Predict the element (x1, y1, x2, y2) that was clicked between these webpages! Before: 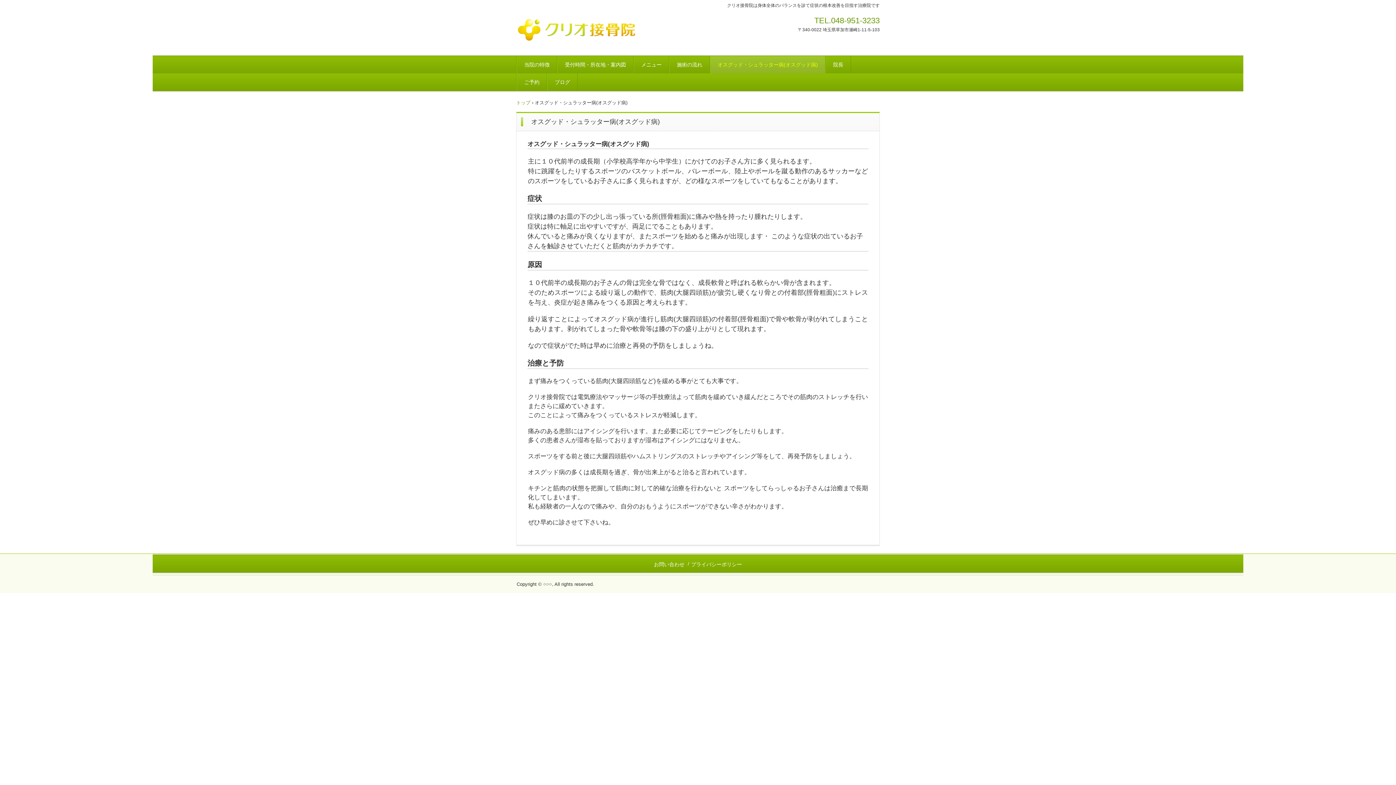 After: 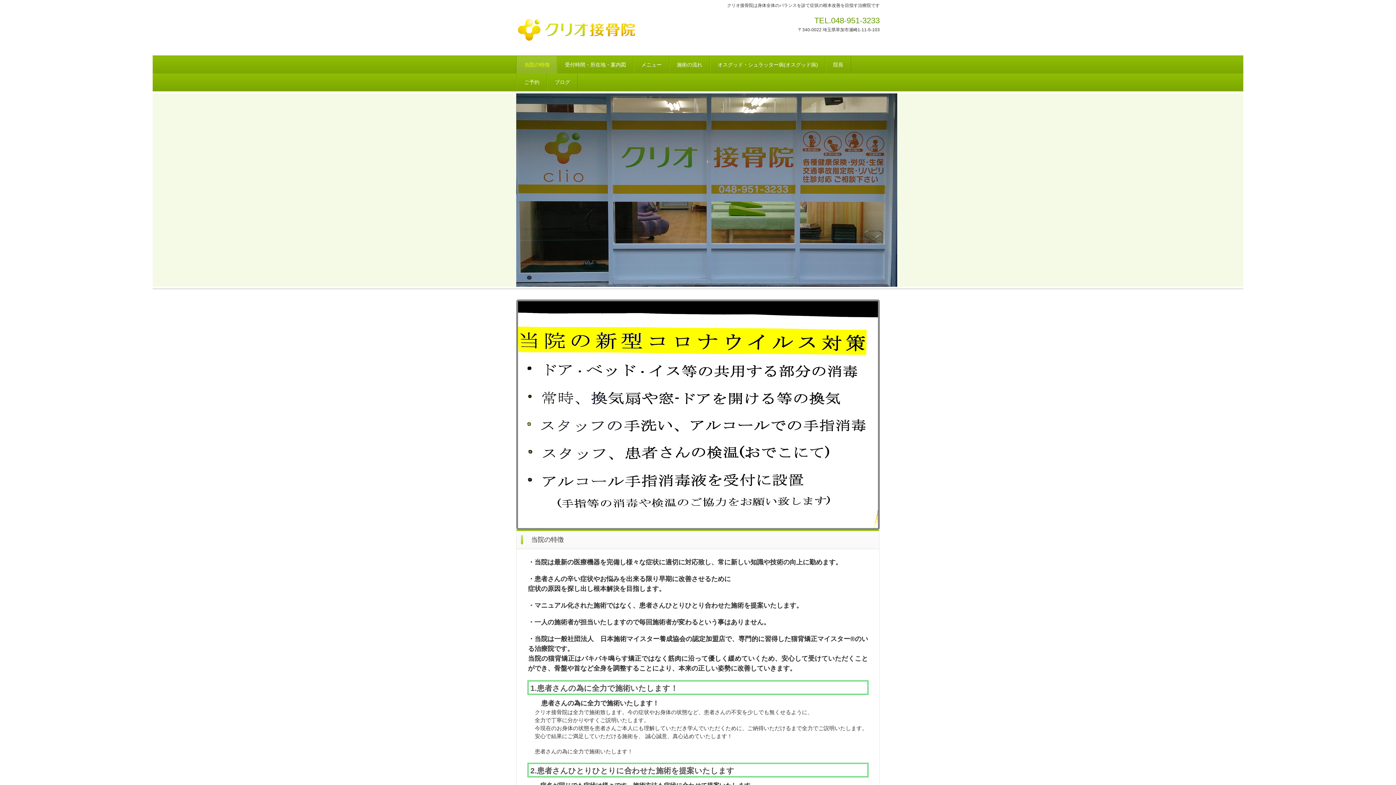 Action: bbox: (516, 100, 530, 105) label: トップ